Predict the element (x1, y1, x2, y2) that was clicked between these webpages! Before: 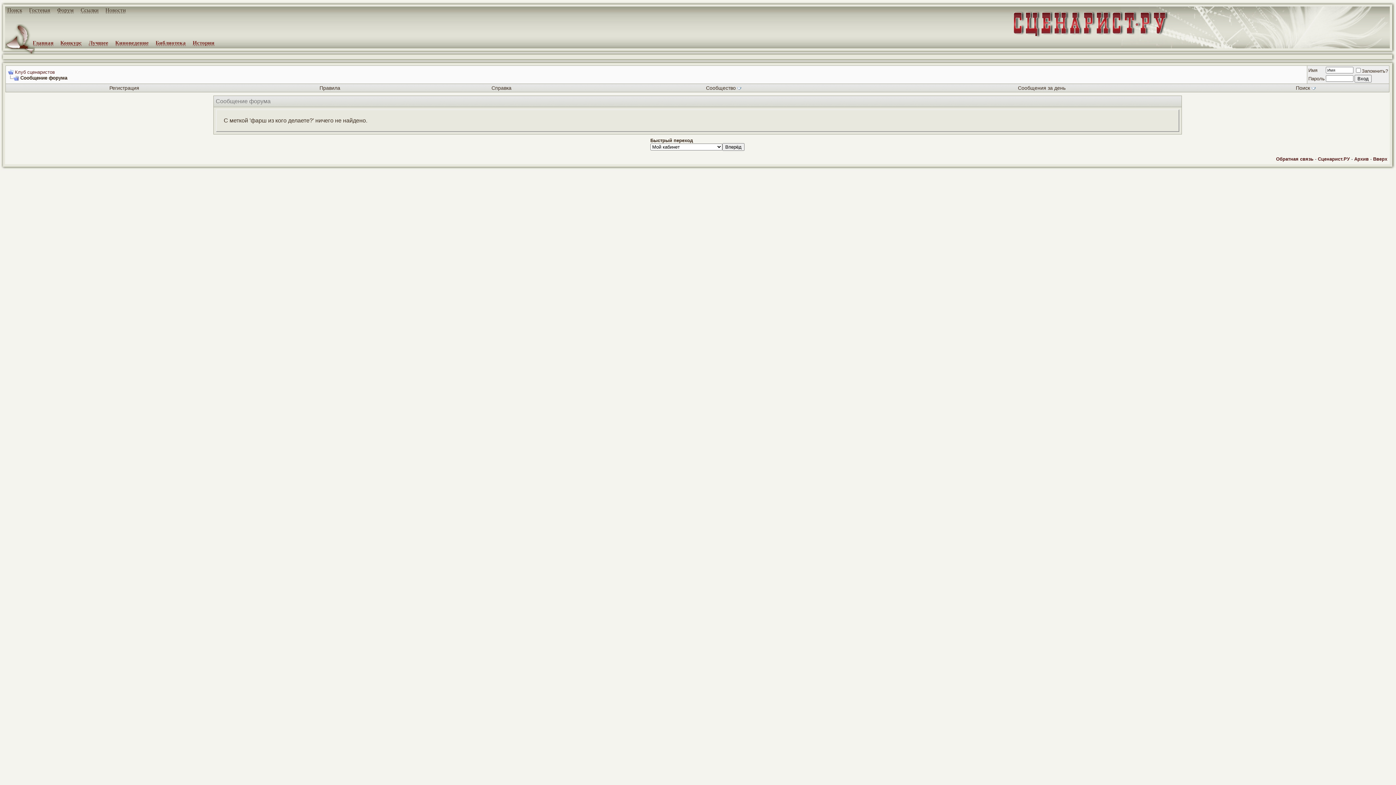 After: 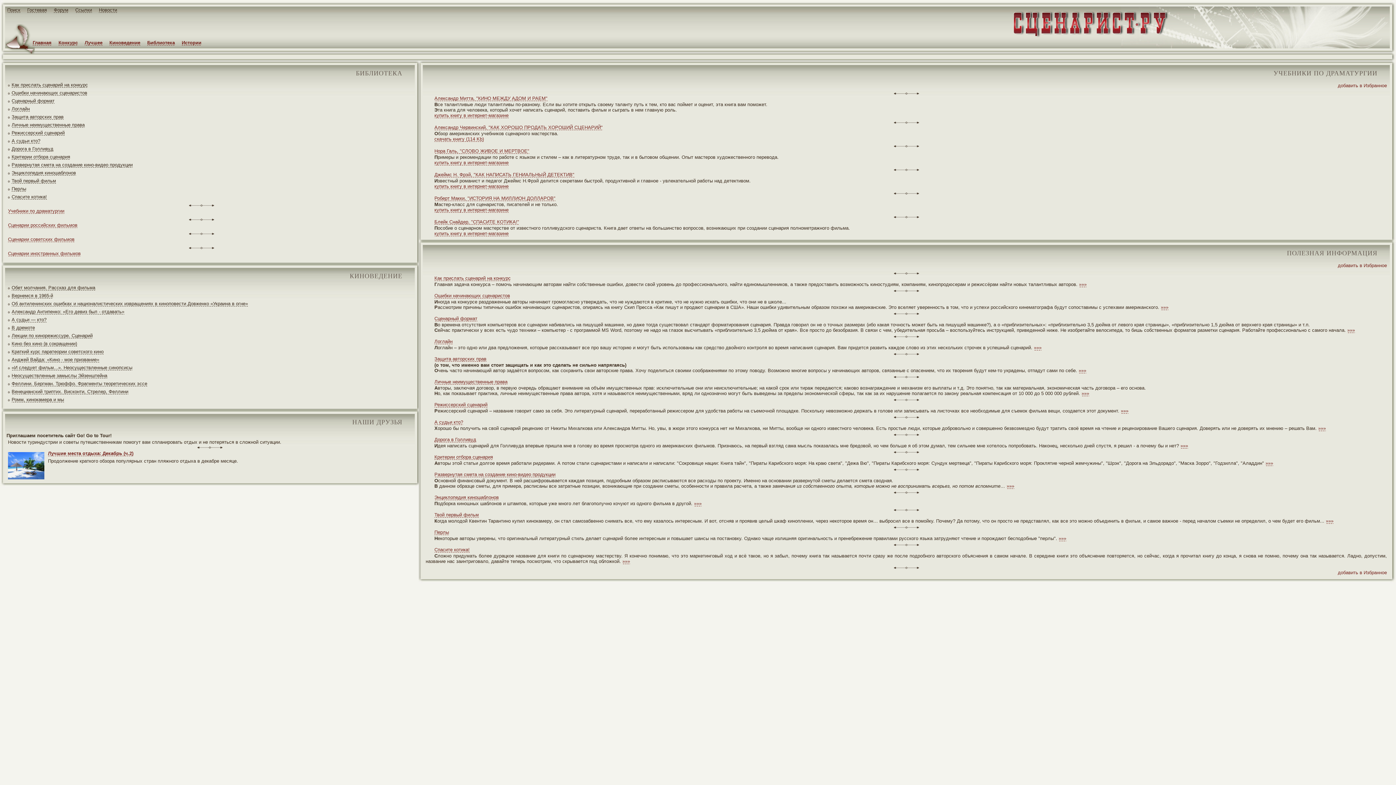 Action: bbox: (155, 40, 185, 46) label: Библиотека